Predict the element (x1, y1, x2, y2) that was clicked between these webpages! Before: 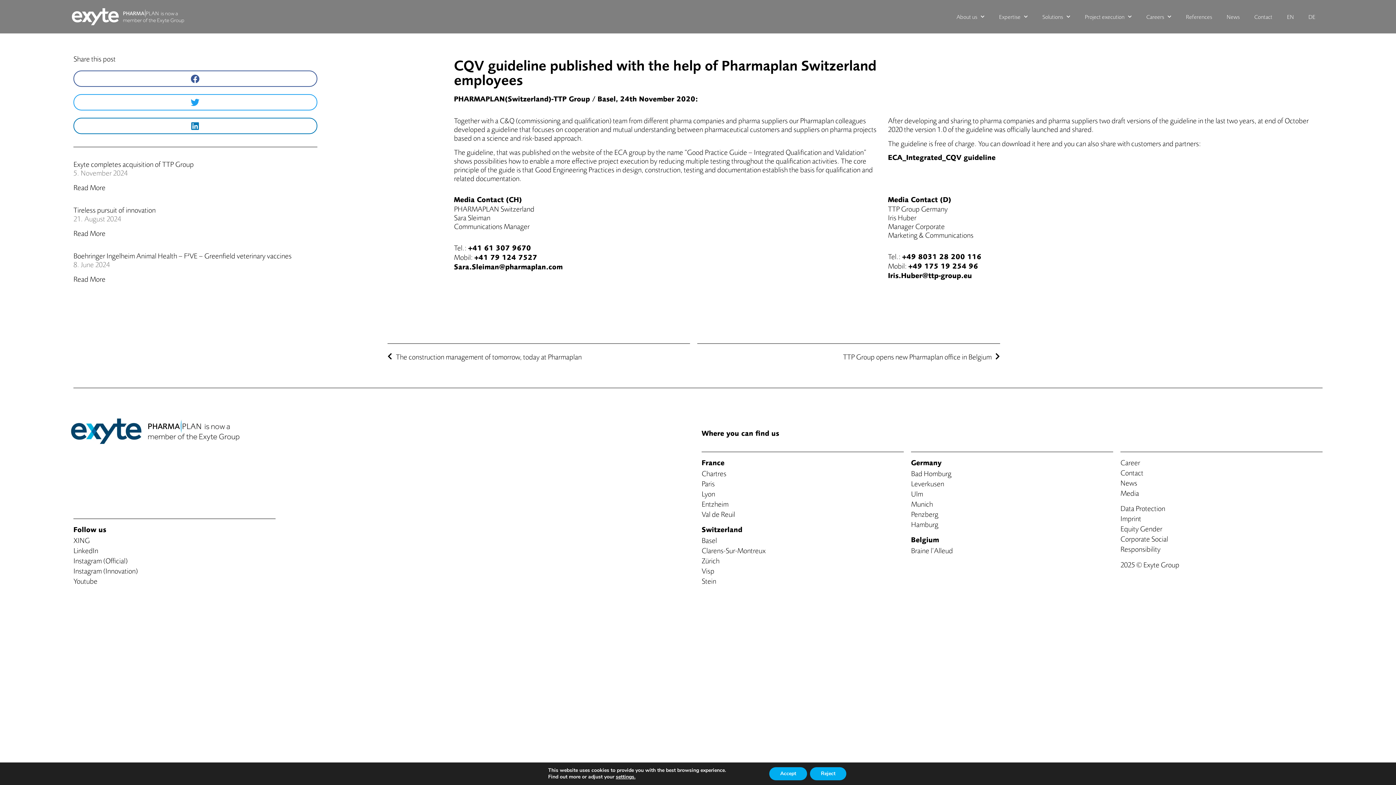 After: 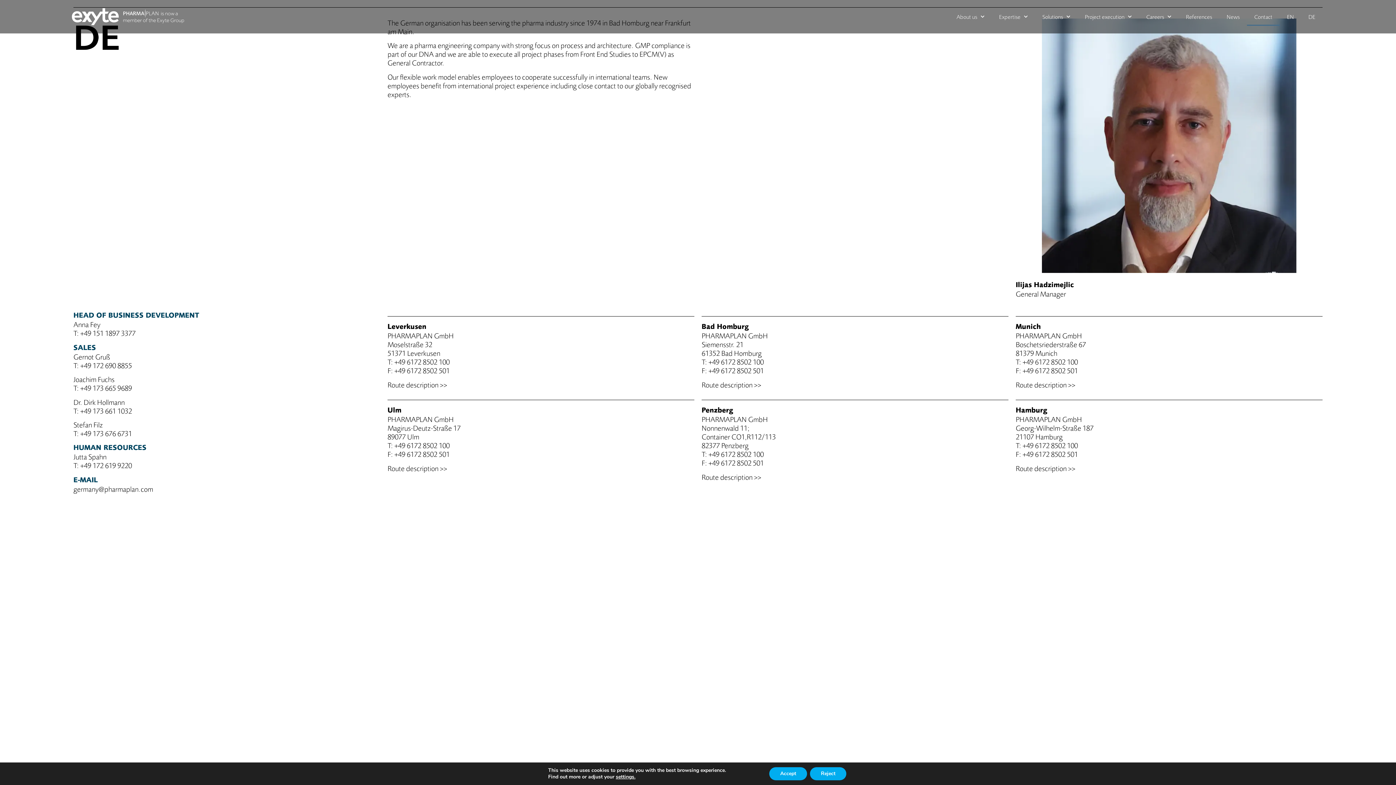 Action: bbox: (911, 457, 941, 467) label: Germany